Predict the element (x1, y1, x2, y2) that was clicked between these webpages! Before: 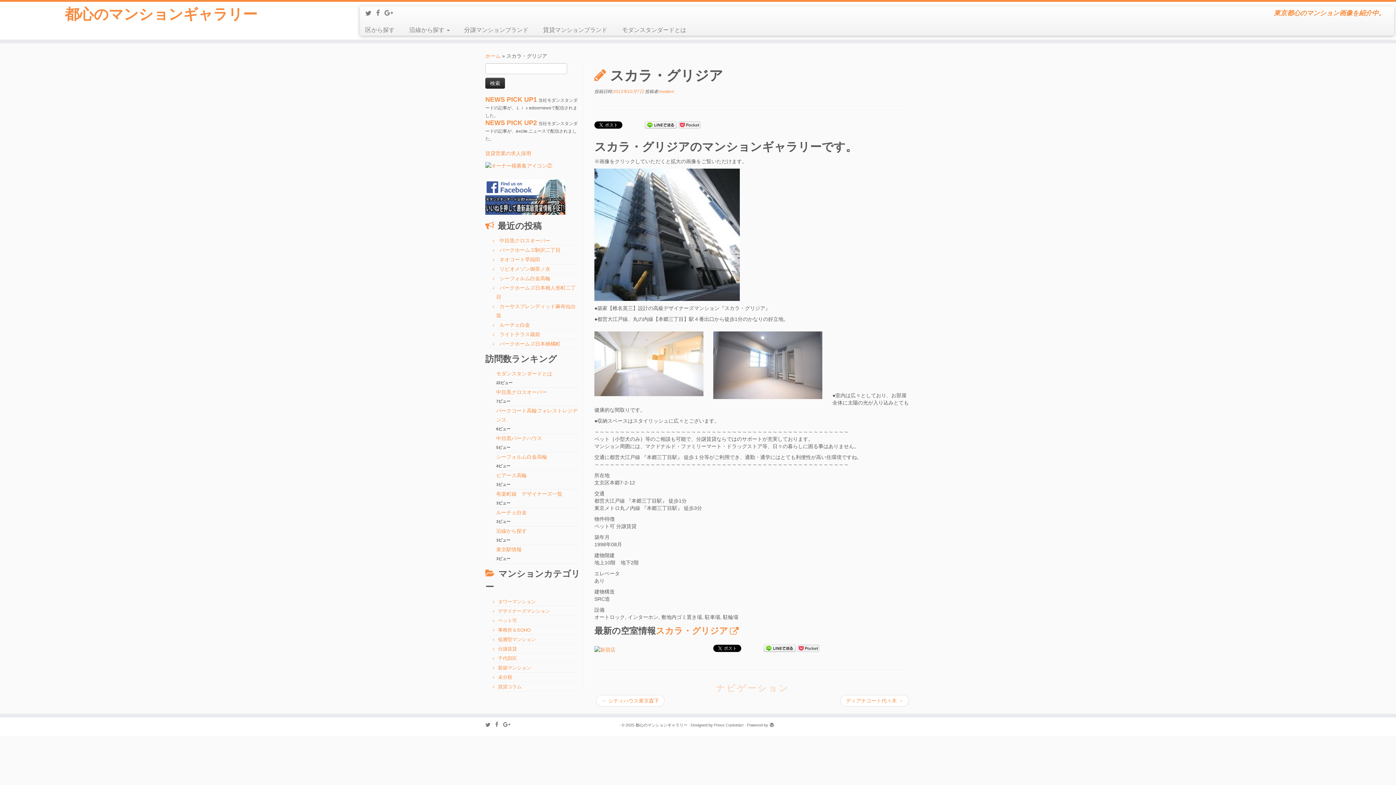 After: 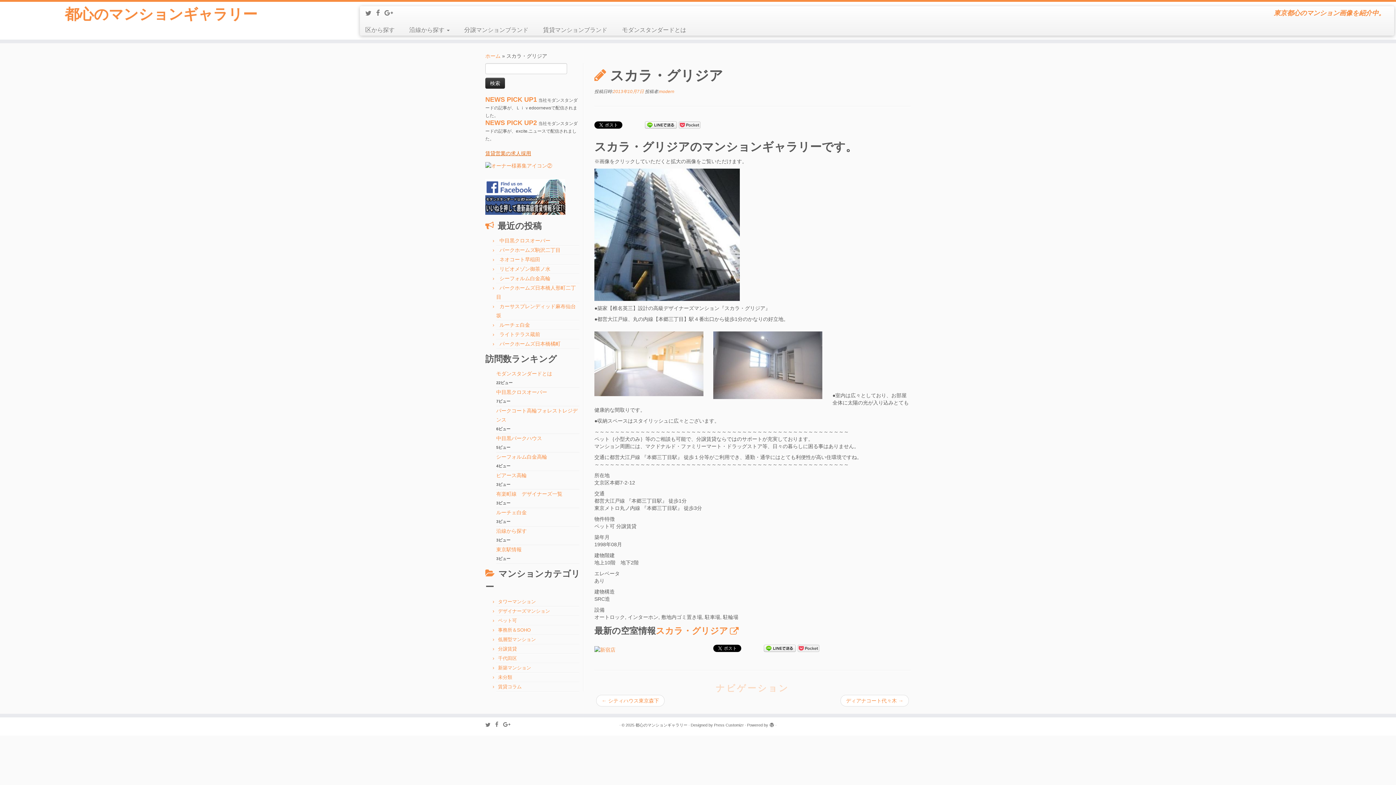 Action: bbox: (485, 150, 531, 156) label: 賃貸営業の求人採用